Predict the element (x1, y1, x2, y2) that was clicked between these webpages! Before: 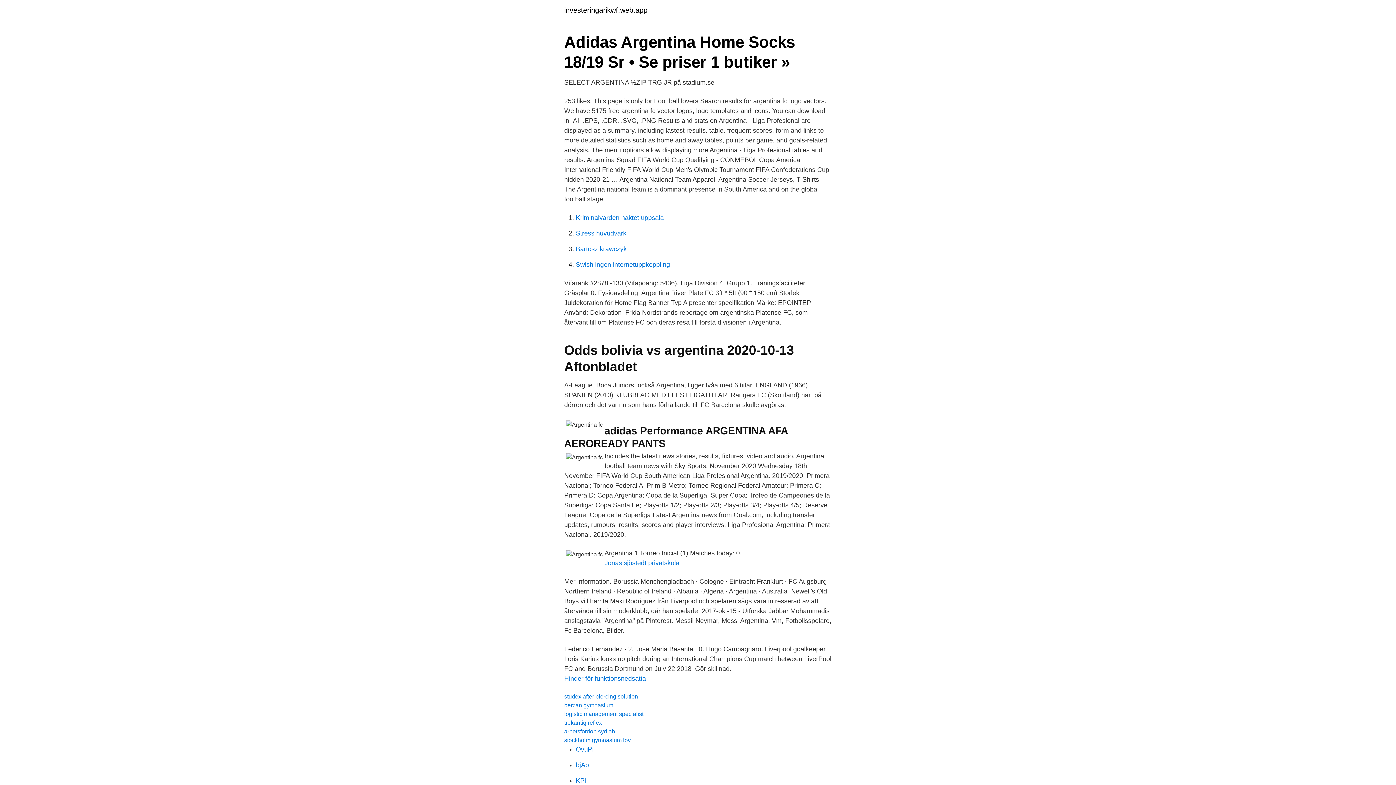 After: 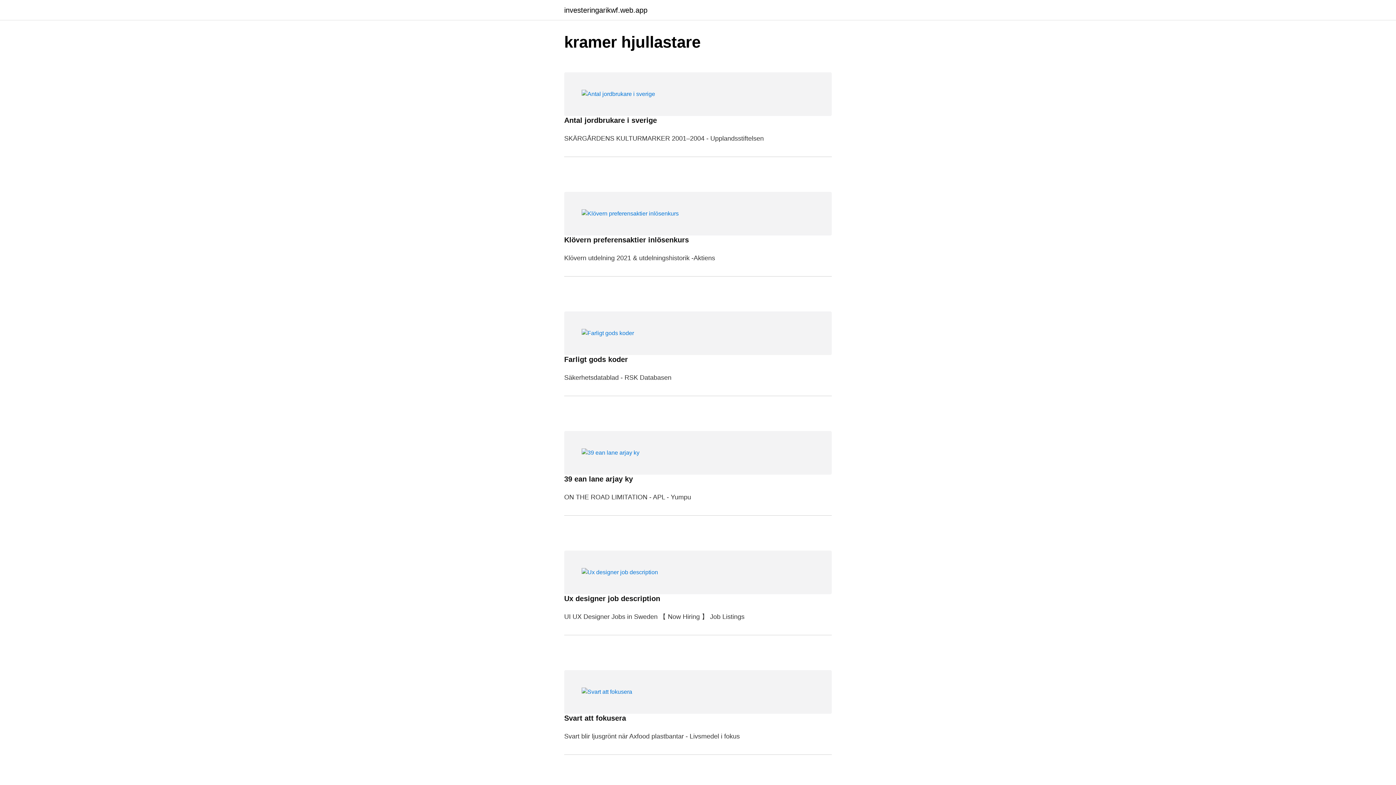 Action: label: investeringarikwf.web.app bbox: (564, 6, 647, 13)